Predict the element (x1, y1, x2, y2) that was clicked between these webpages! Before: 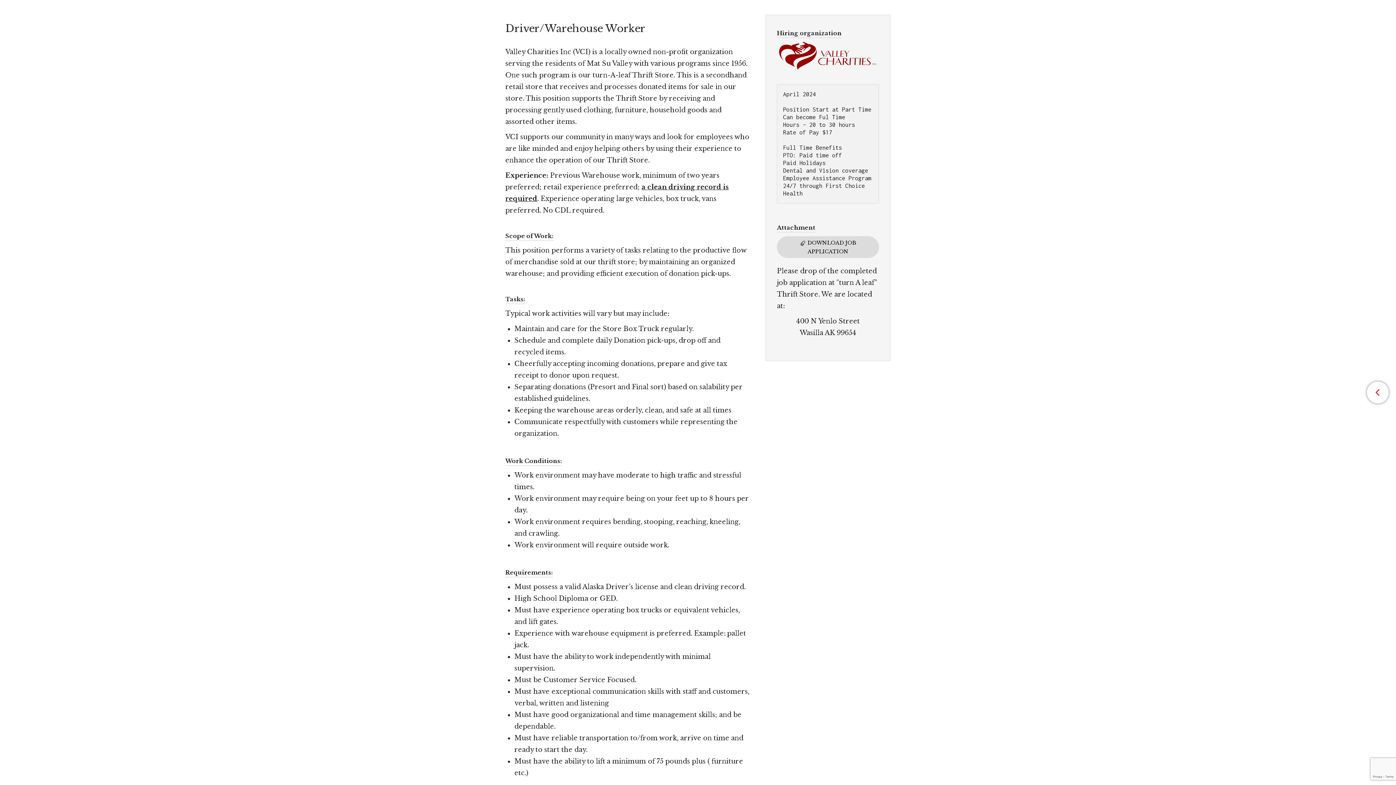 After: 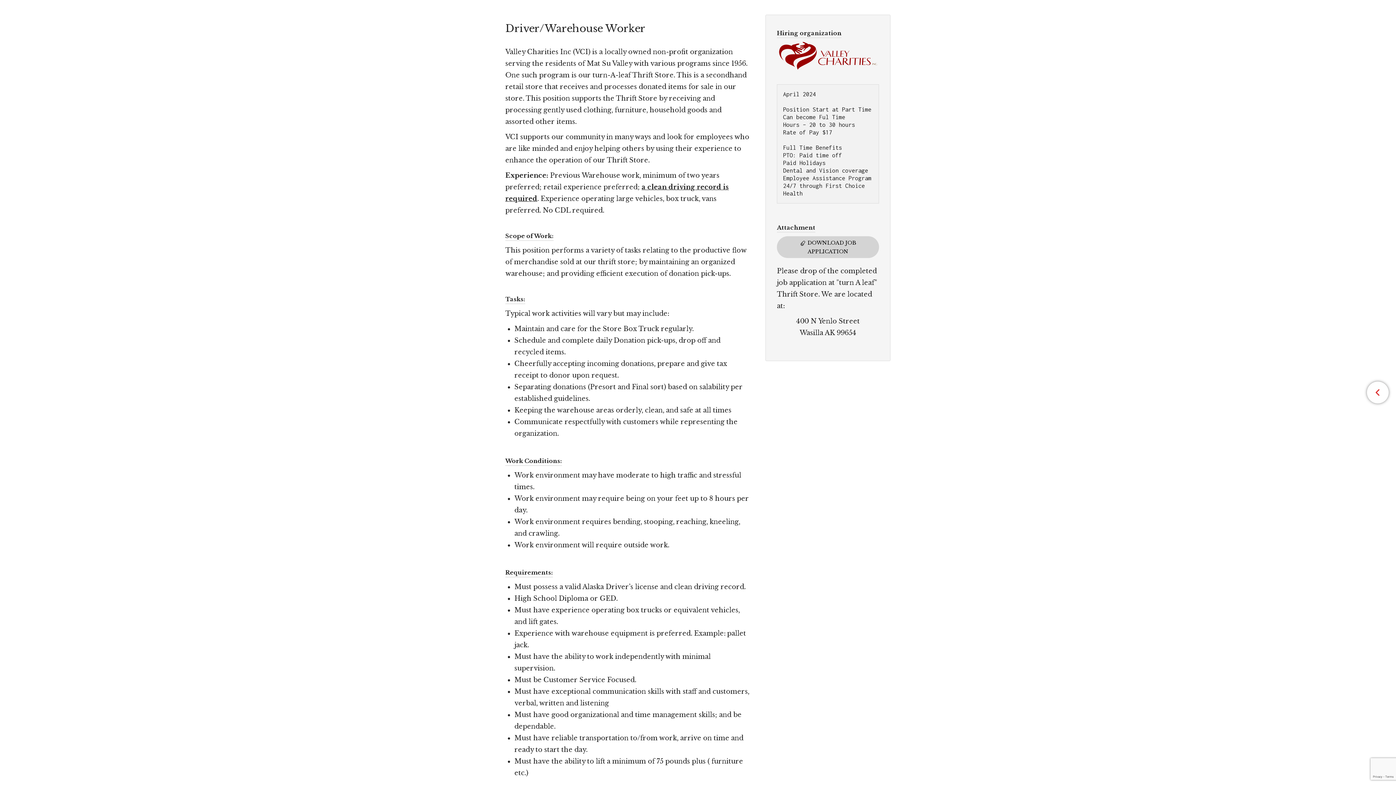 Action: label: DOWNLOAD JOB APPLICATION bbox: (777, 236, 879, 258)